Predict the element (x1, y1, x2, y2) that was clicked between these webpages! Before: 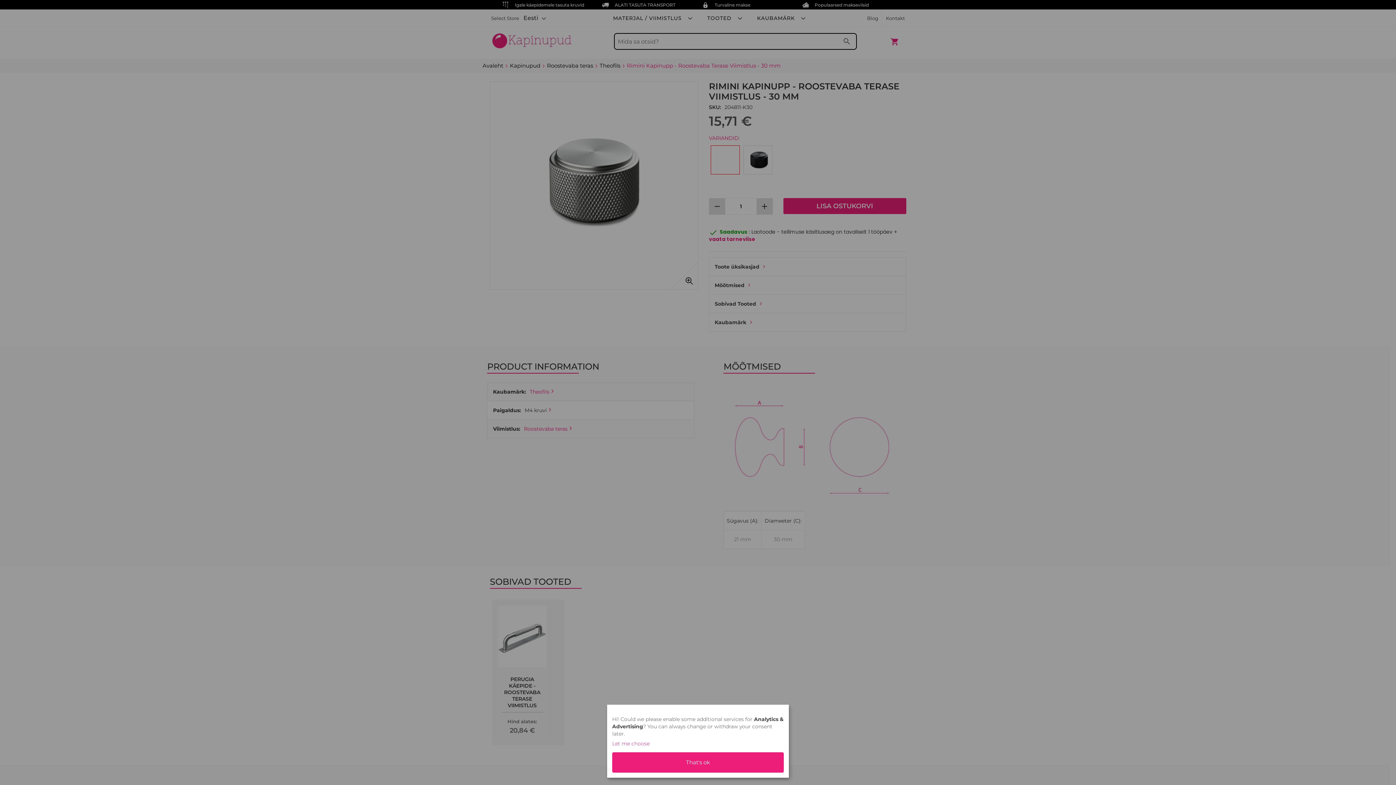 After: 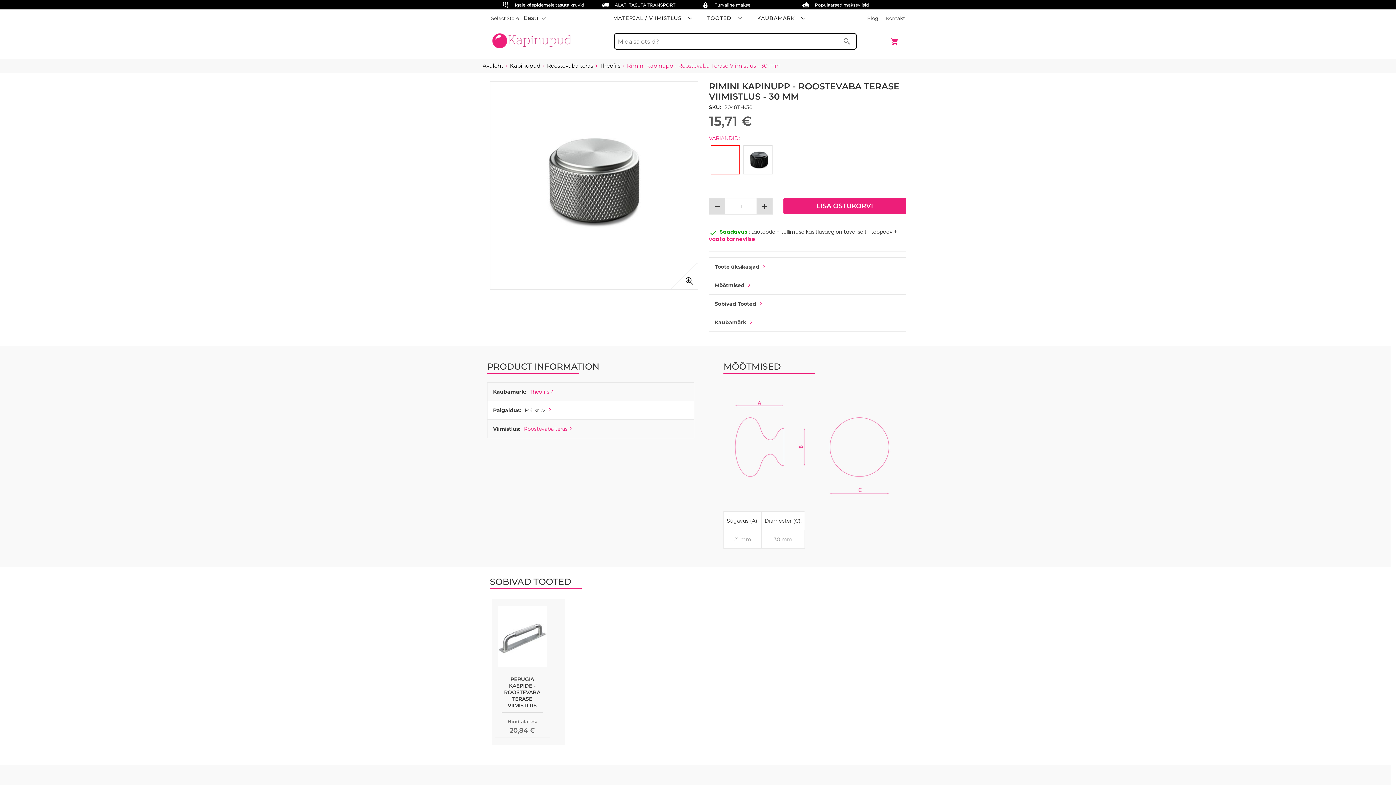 Action: label: That's ok bbox: (612, 752, 784, 773)